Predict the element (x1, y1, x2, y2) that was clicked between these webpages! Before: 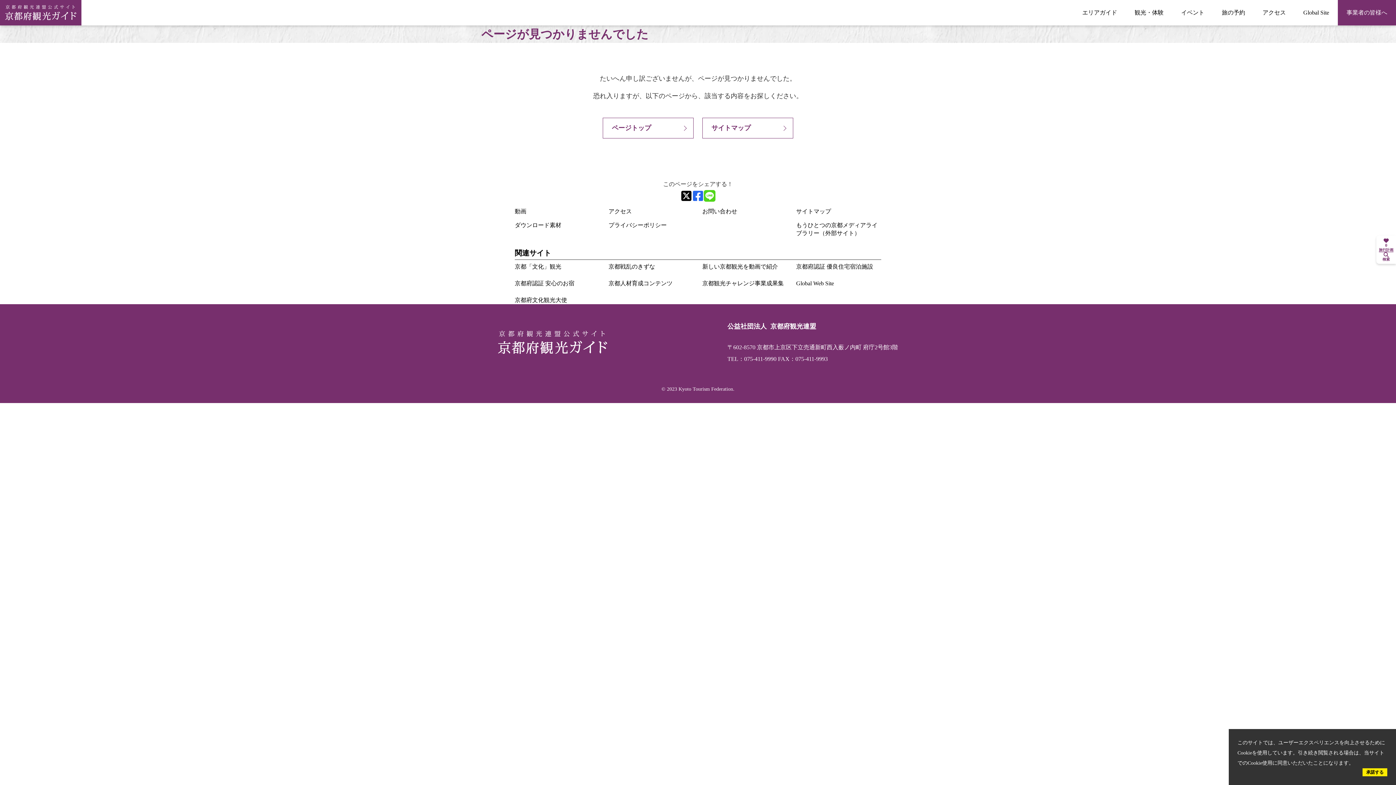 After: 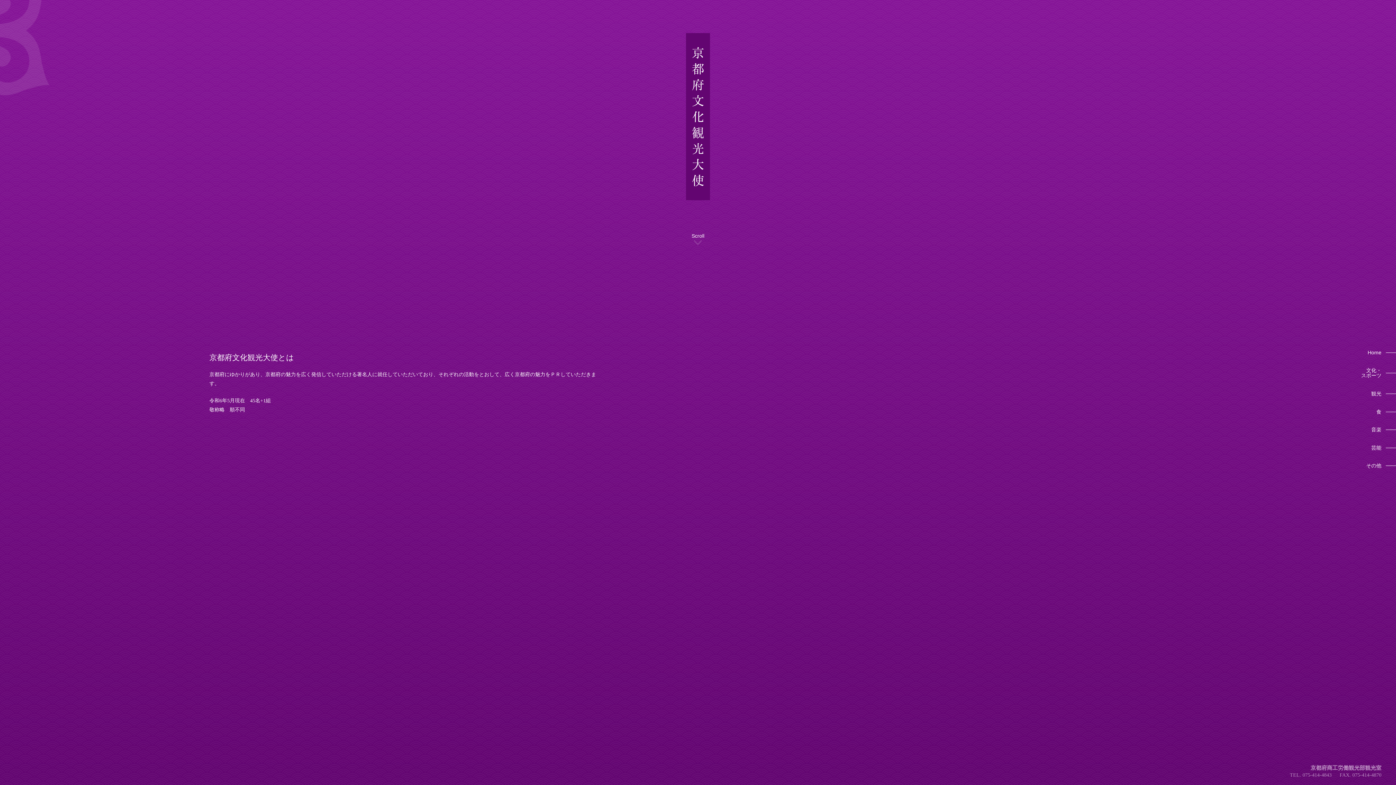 Action: bbox: (514, 297, 567, 303) label: 京都府文化観光大使